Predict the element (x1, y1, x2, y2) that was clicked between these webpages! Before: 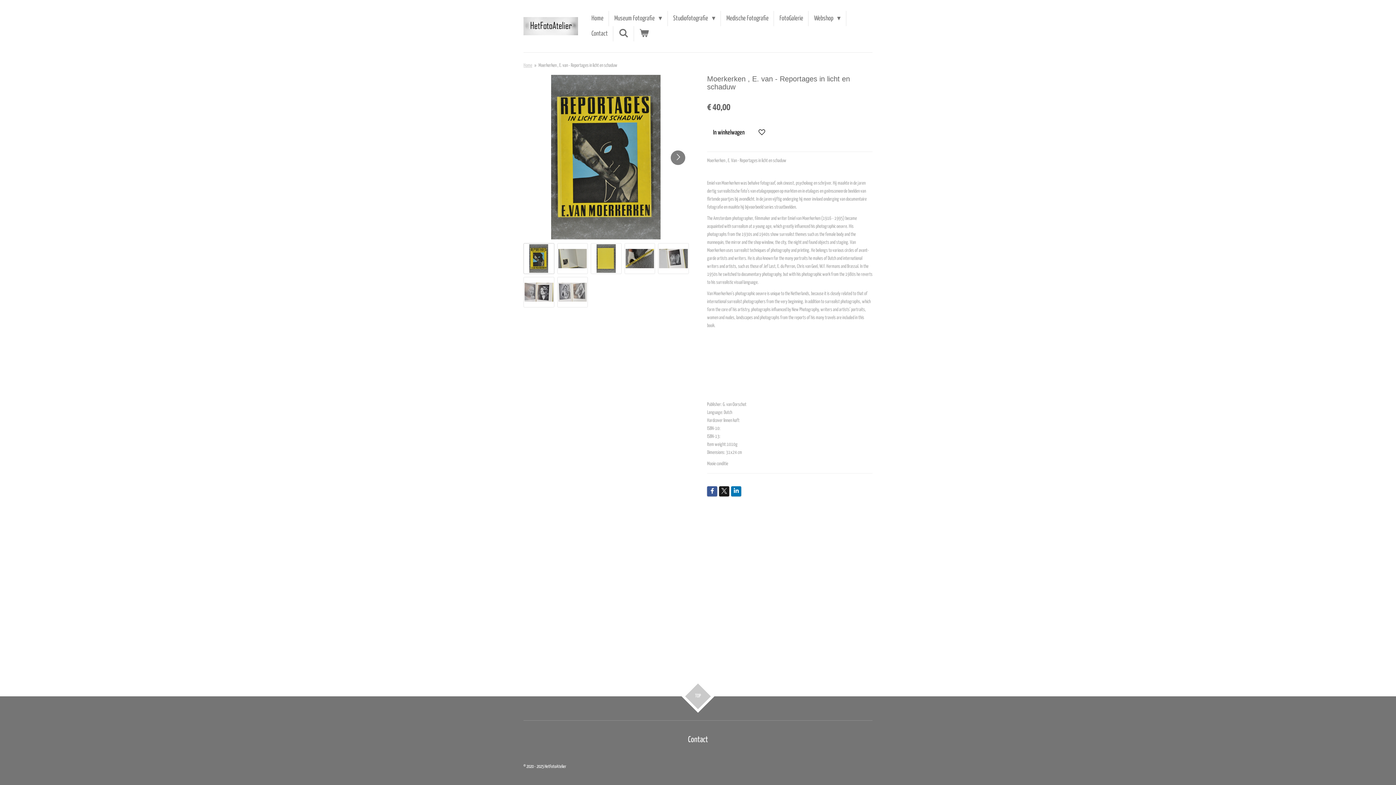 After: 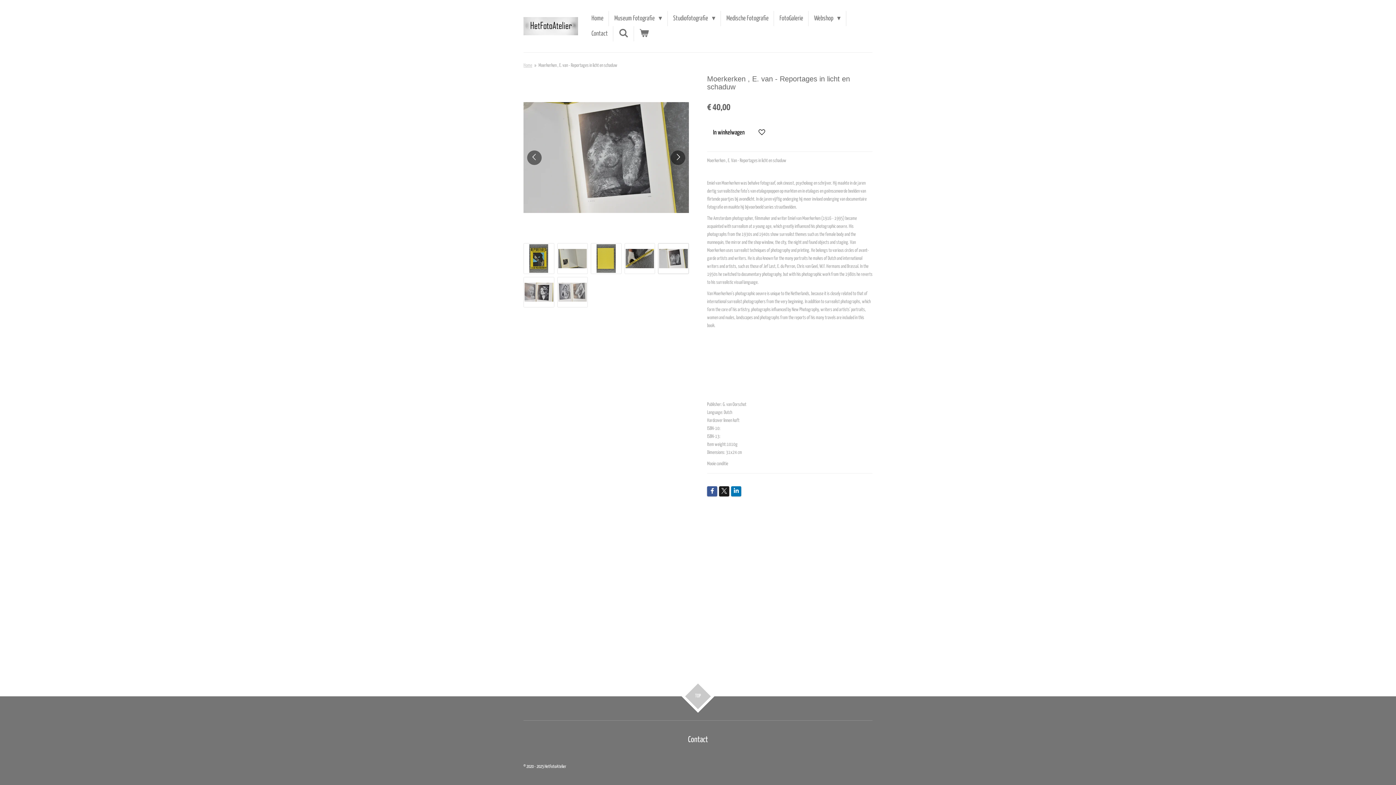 Action: label: 5 van 7 bbox: (658, 243, 689, 274)